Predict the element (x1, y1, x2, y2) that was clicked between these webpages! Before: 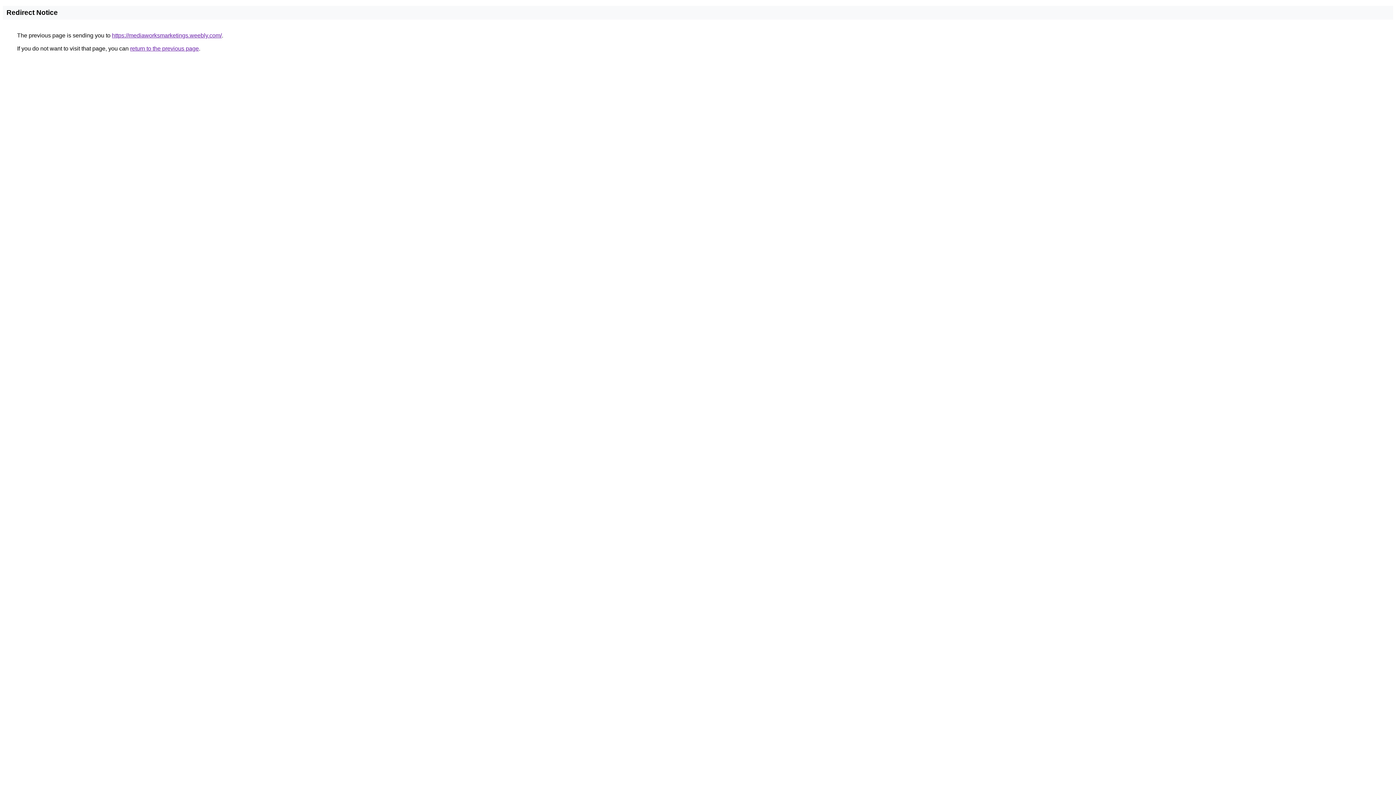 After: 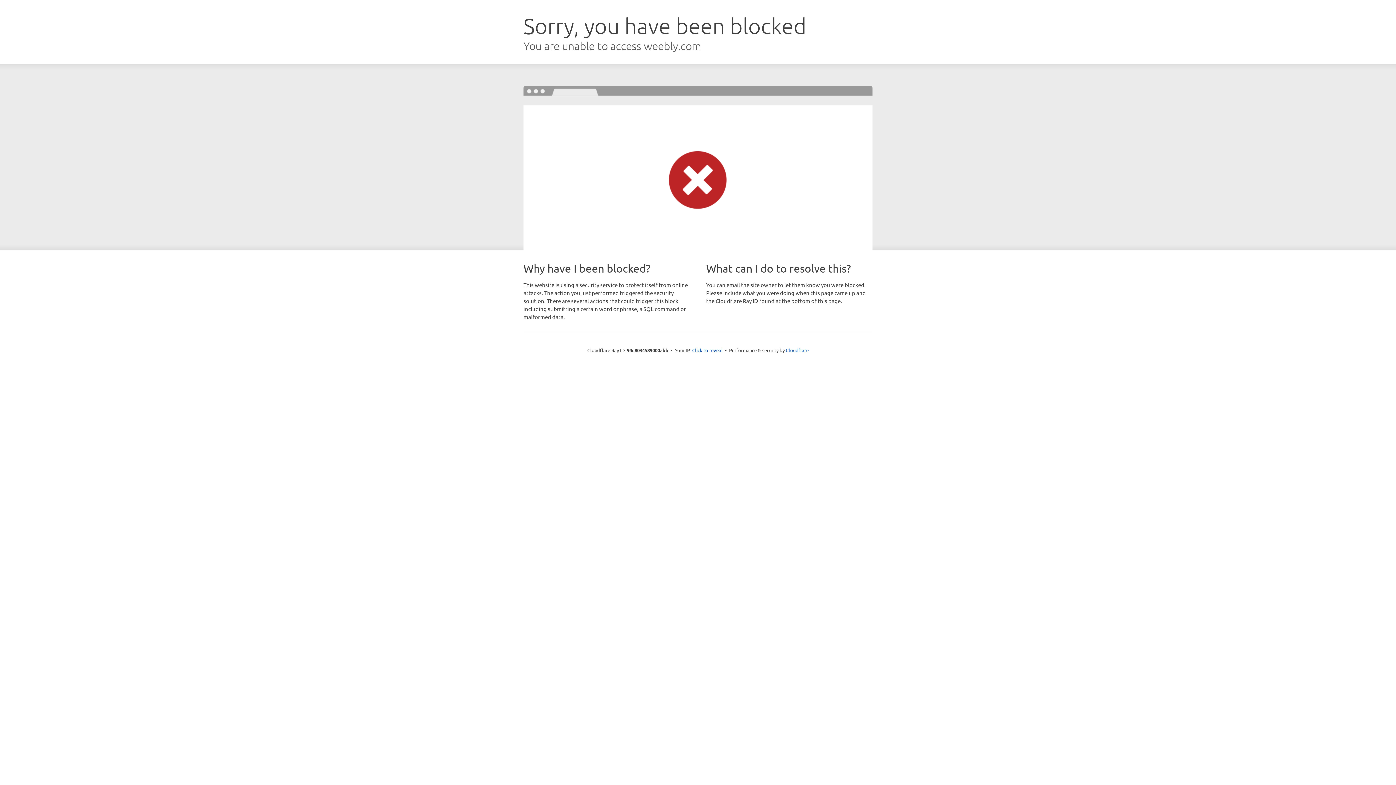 Action: bbox: (112, 32, 221, 38) label: https://mediaworksmarketings.weebly.com/